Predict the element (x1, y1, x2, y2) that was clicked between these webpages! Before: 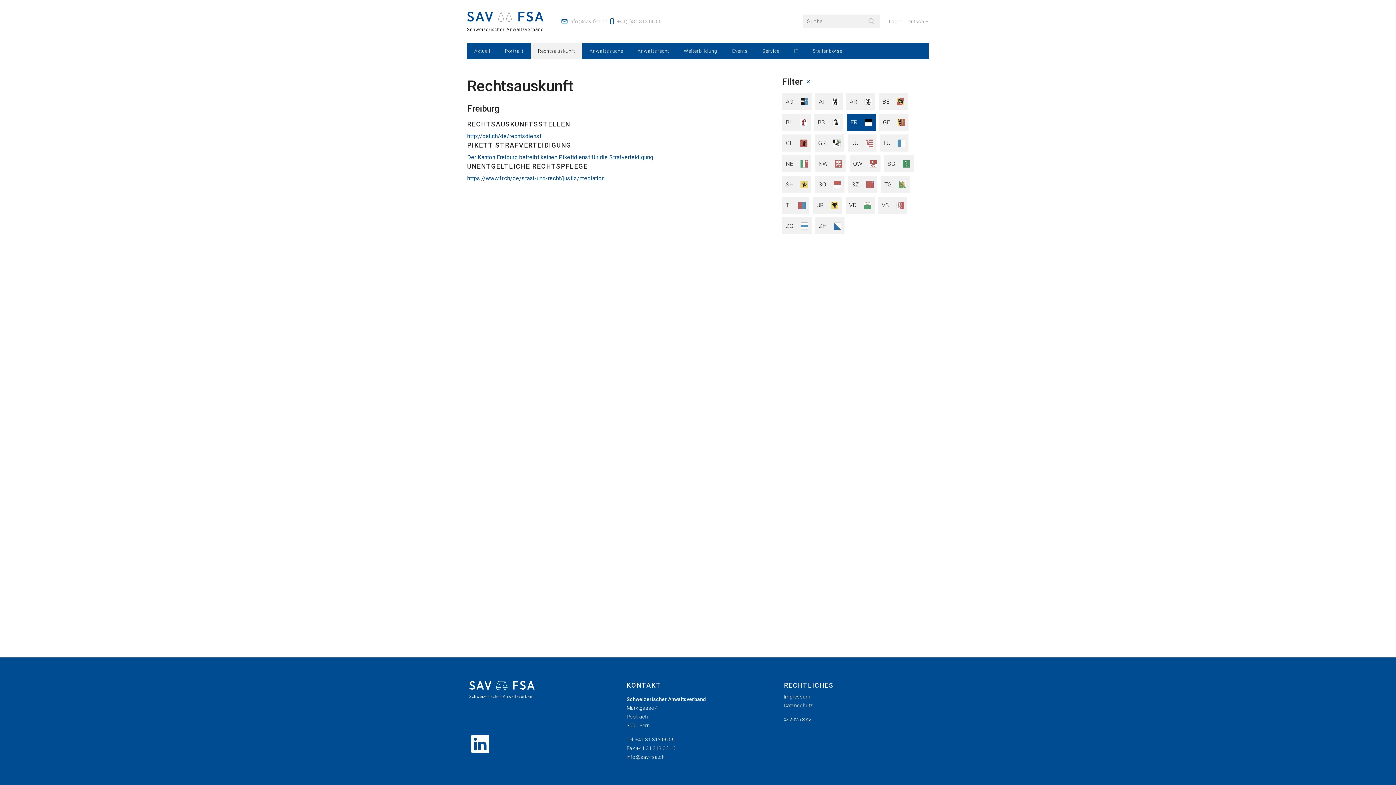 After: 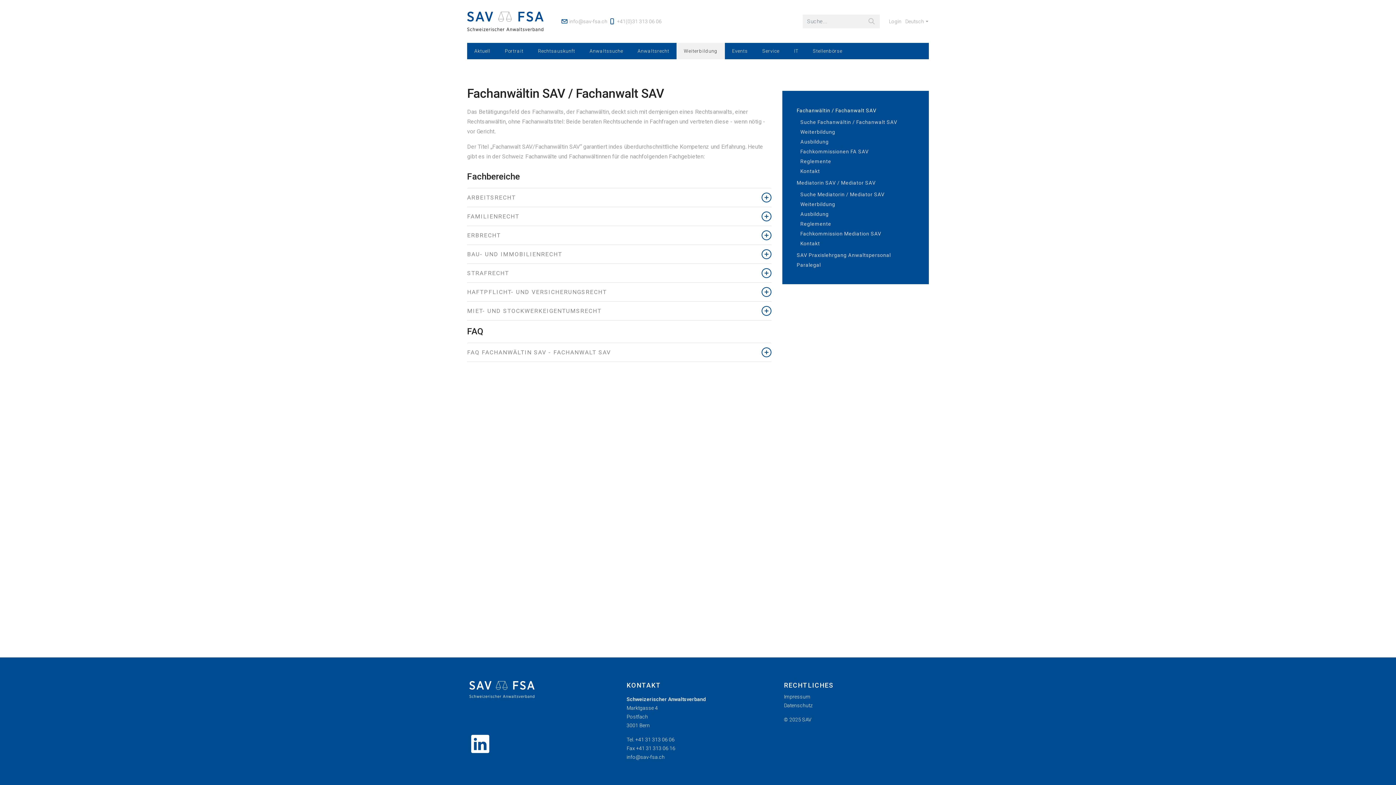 Action: label: Weiterbildung bbox: (676, 42, 725, 59)